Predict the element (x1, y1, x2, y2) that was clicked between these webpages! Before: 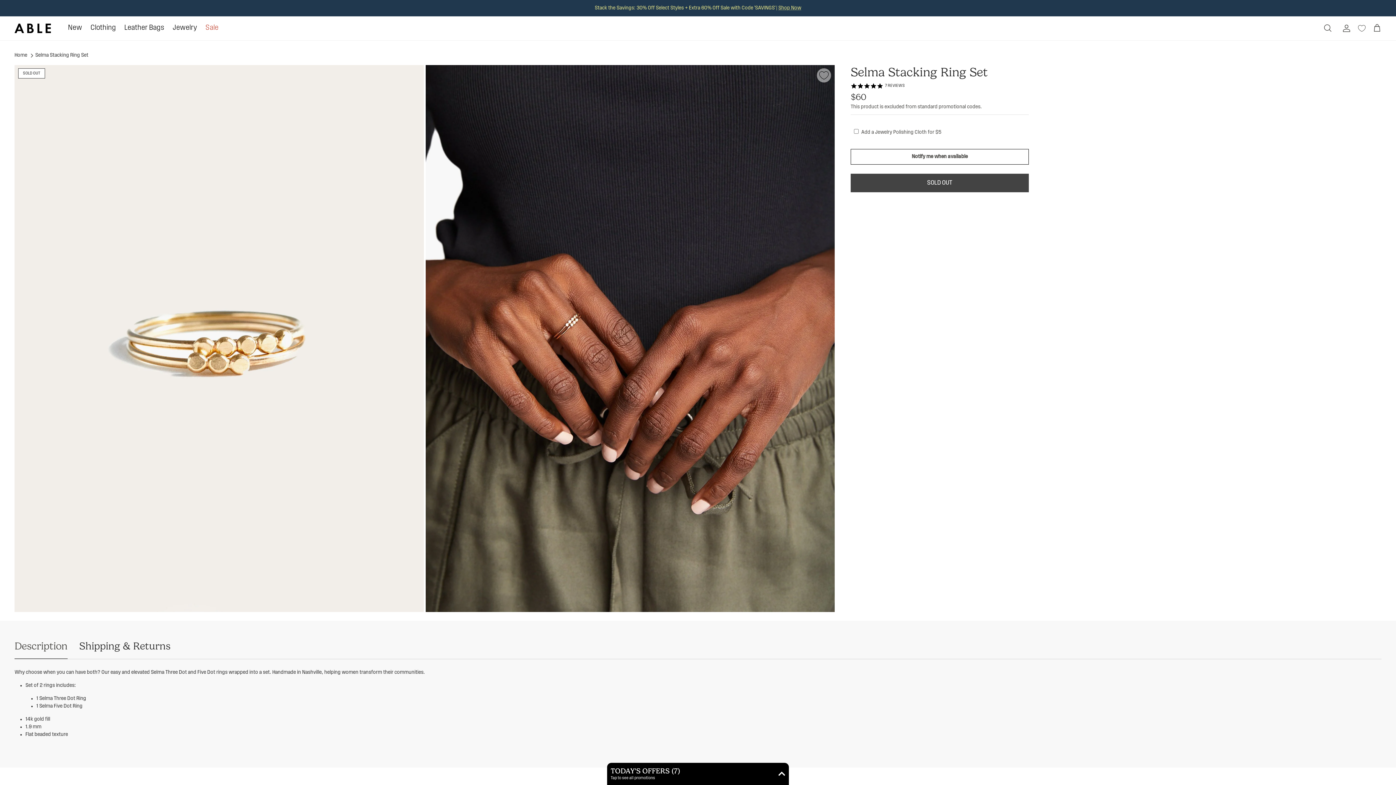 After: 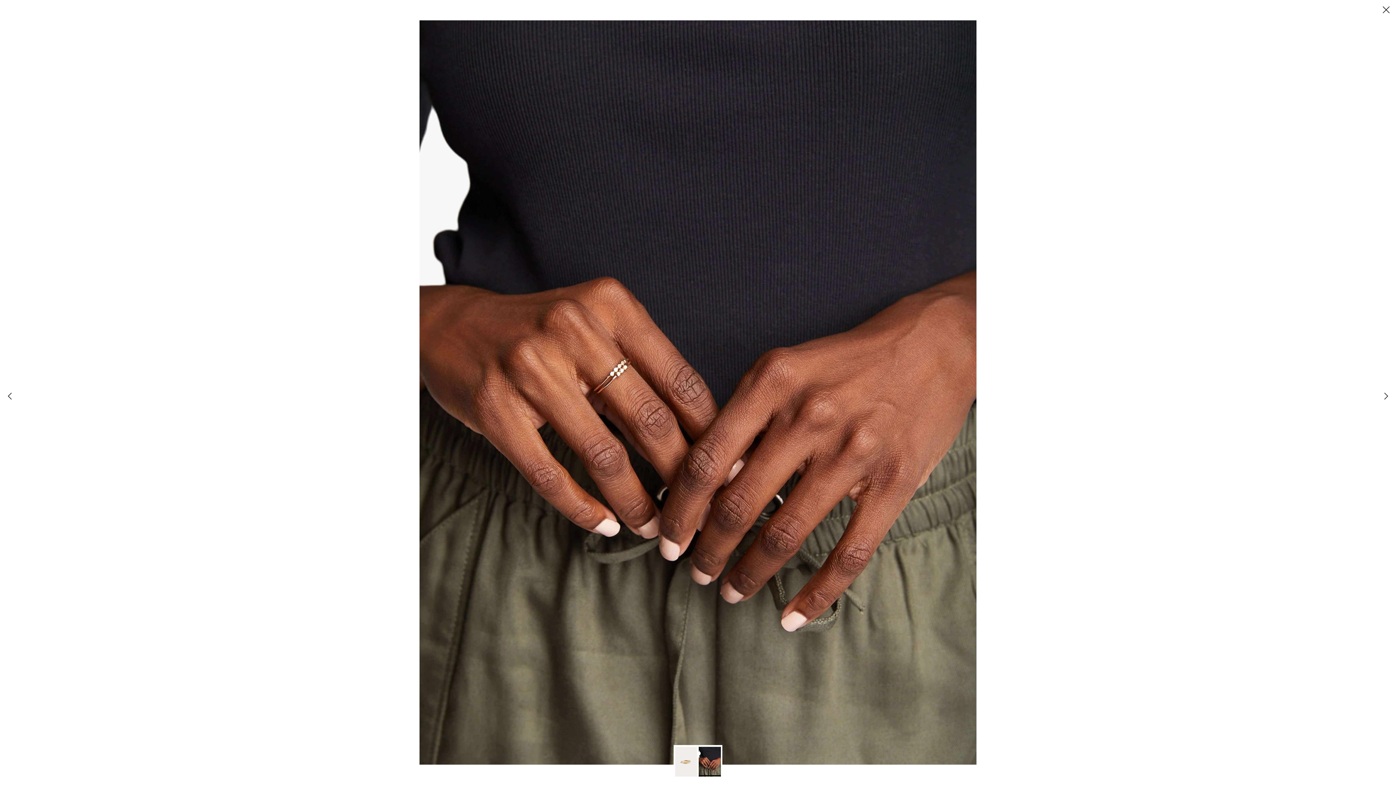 Action: bbox: (425, 64, 834, 611)